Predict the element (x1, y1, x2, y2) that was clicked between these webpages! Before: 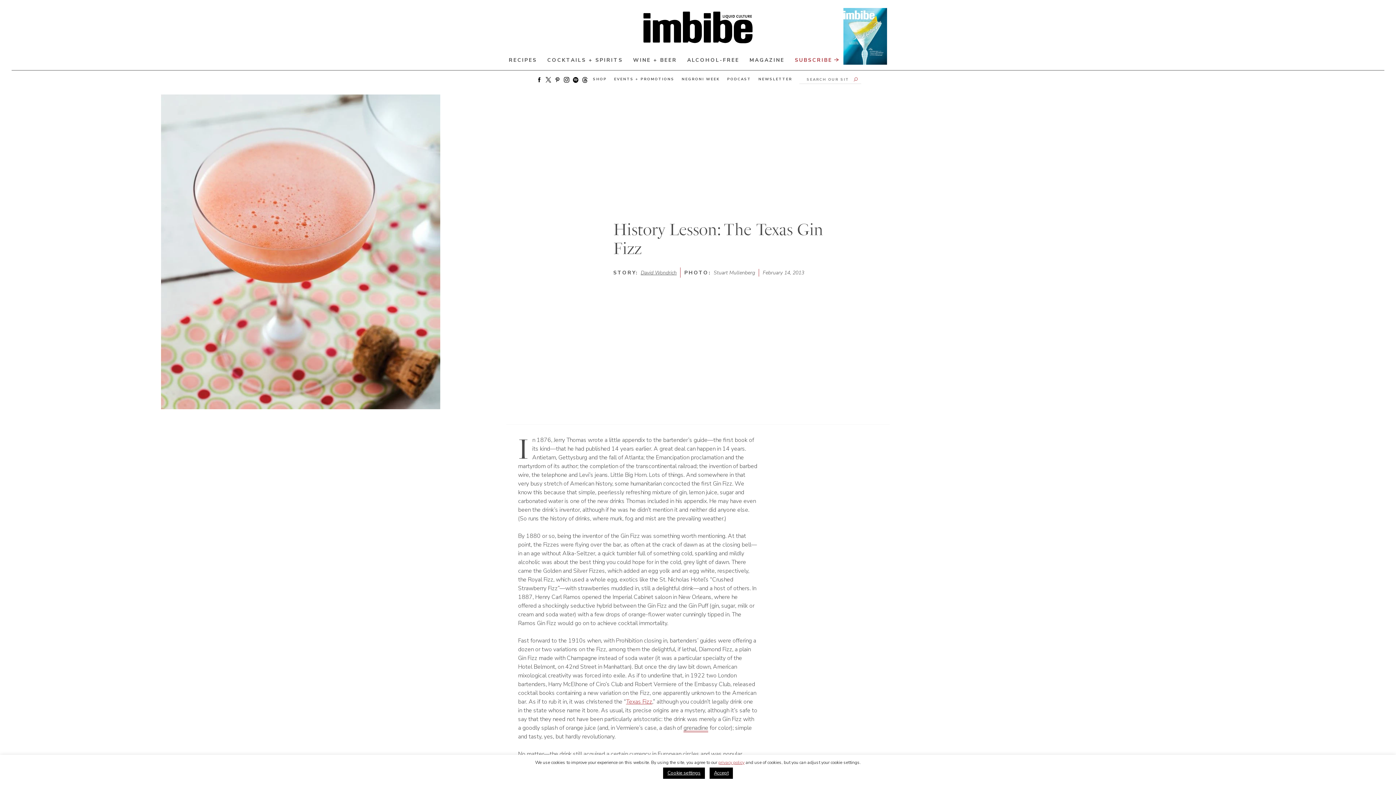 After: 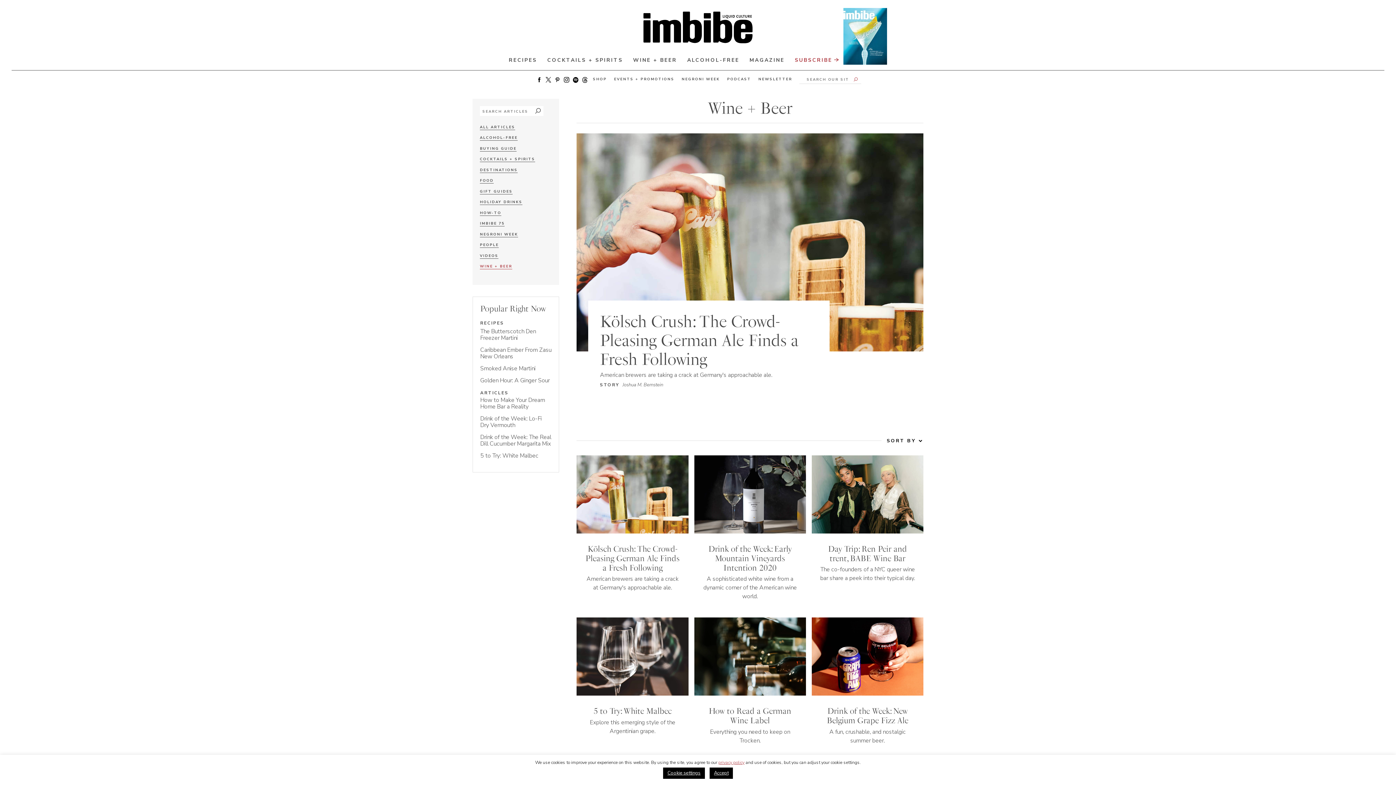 Action: label: WINE + BEER bbox: (628, 54, 682, 66)